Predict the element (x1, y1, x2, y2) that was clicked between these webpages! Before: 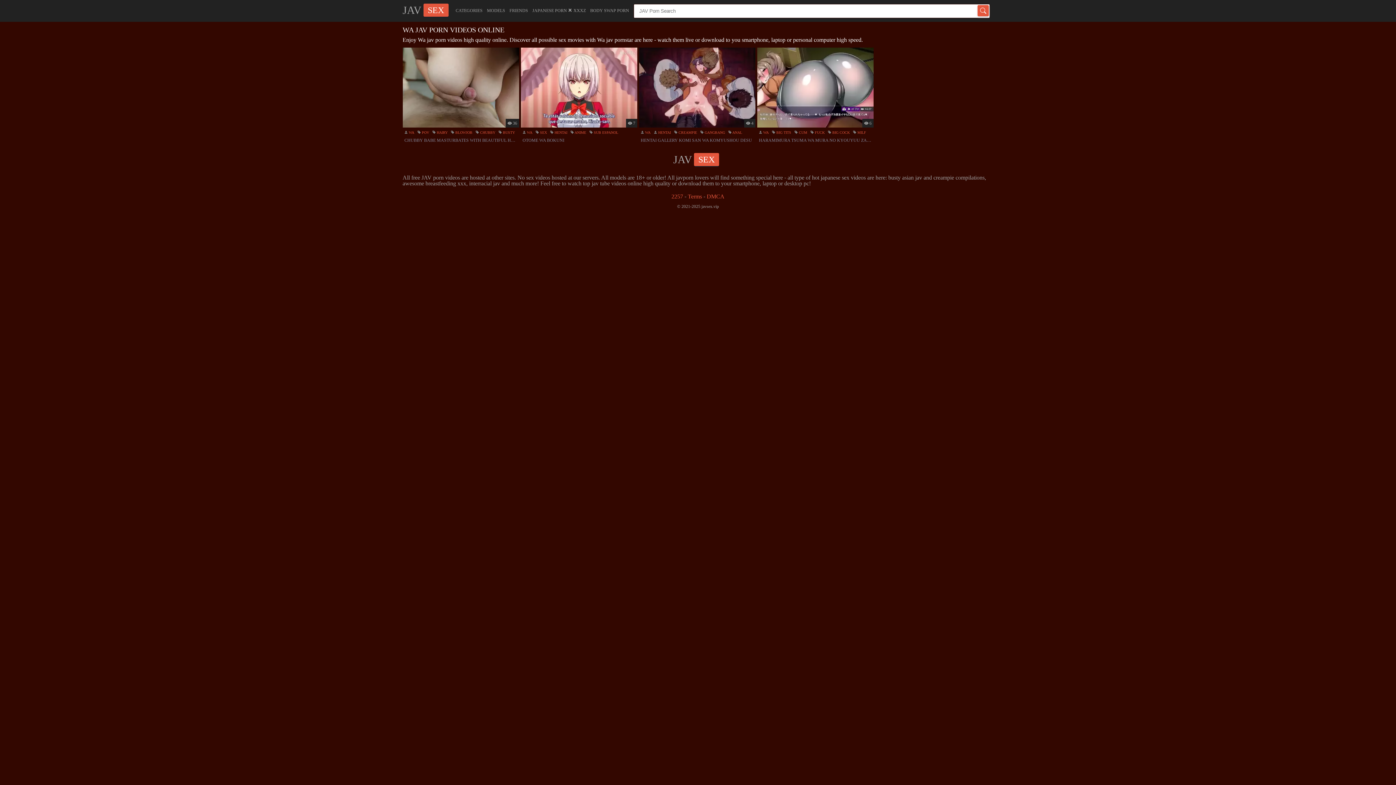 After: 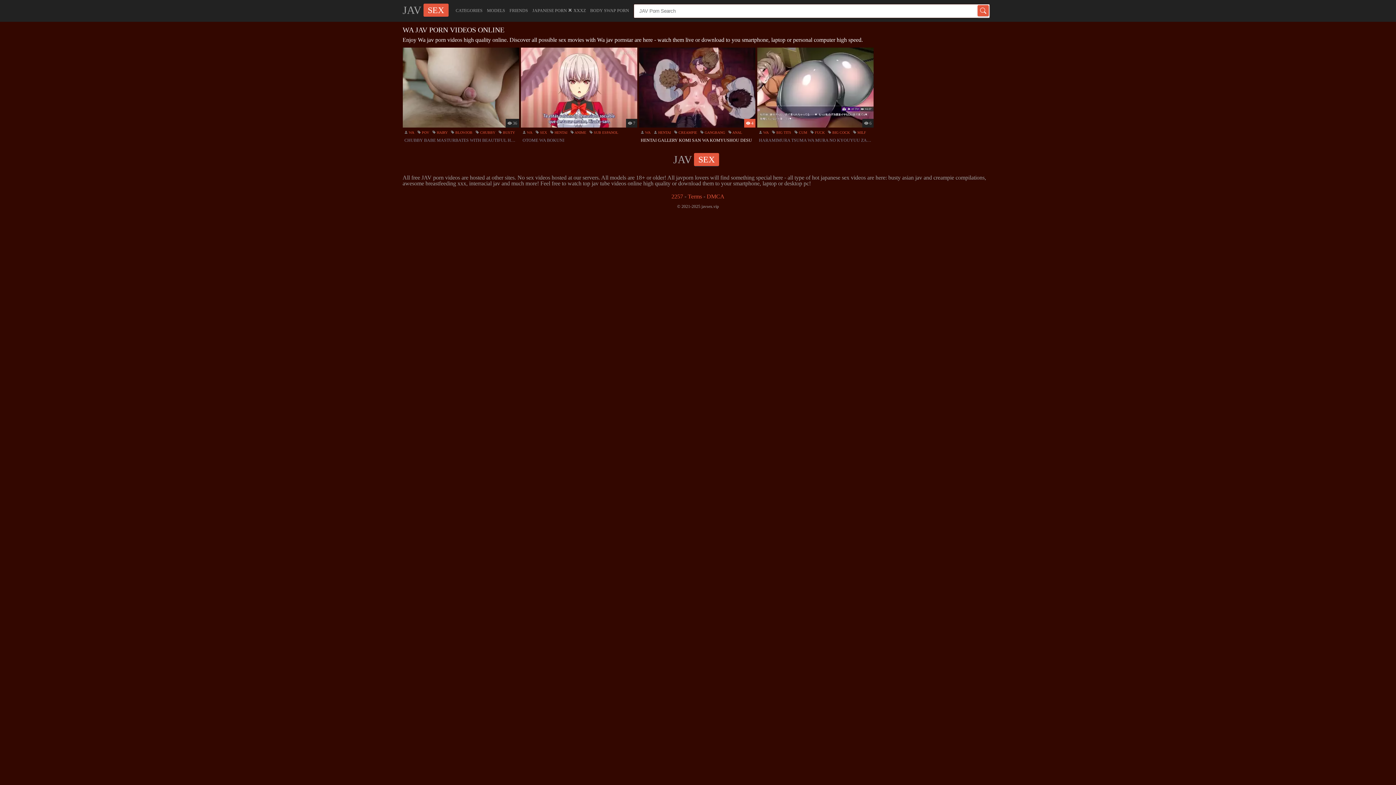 Action: label:  4
HENTAI GALLERY KOMI SAN WA KOMYUSHOU DESU bbox: (639, 47, 755, 127)